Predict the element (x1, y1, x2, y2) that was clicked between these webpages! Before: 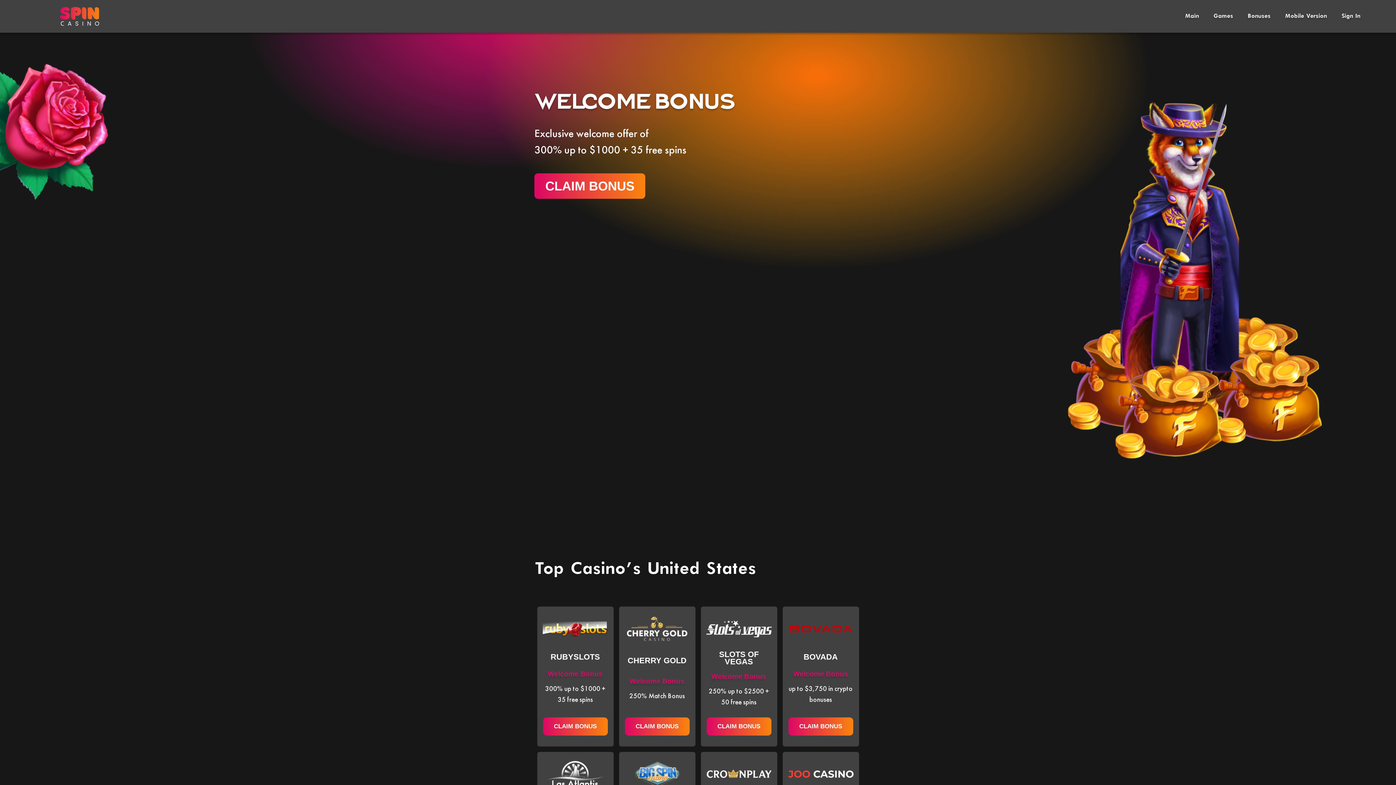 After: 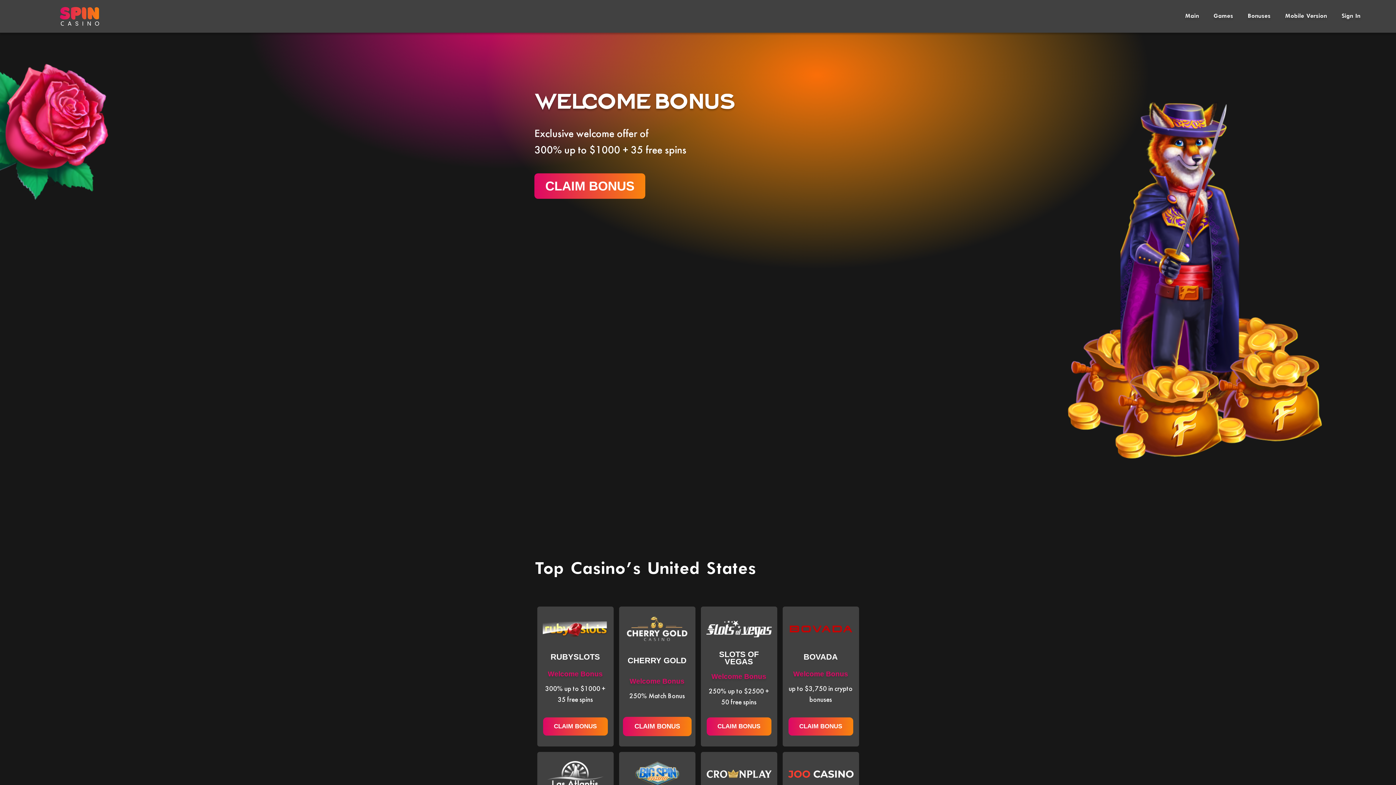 Action: bbox: (624, 717, 689, 735) label: CLAIM BONUS